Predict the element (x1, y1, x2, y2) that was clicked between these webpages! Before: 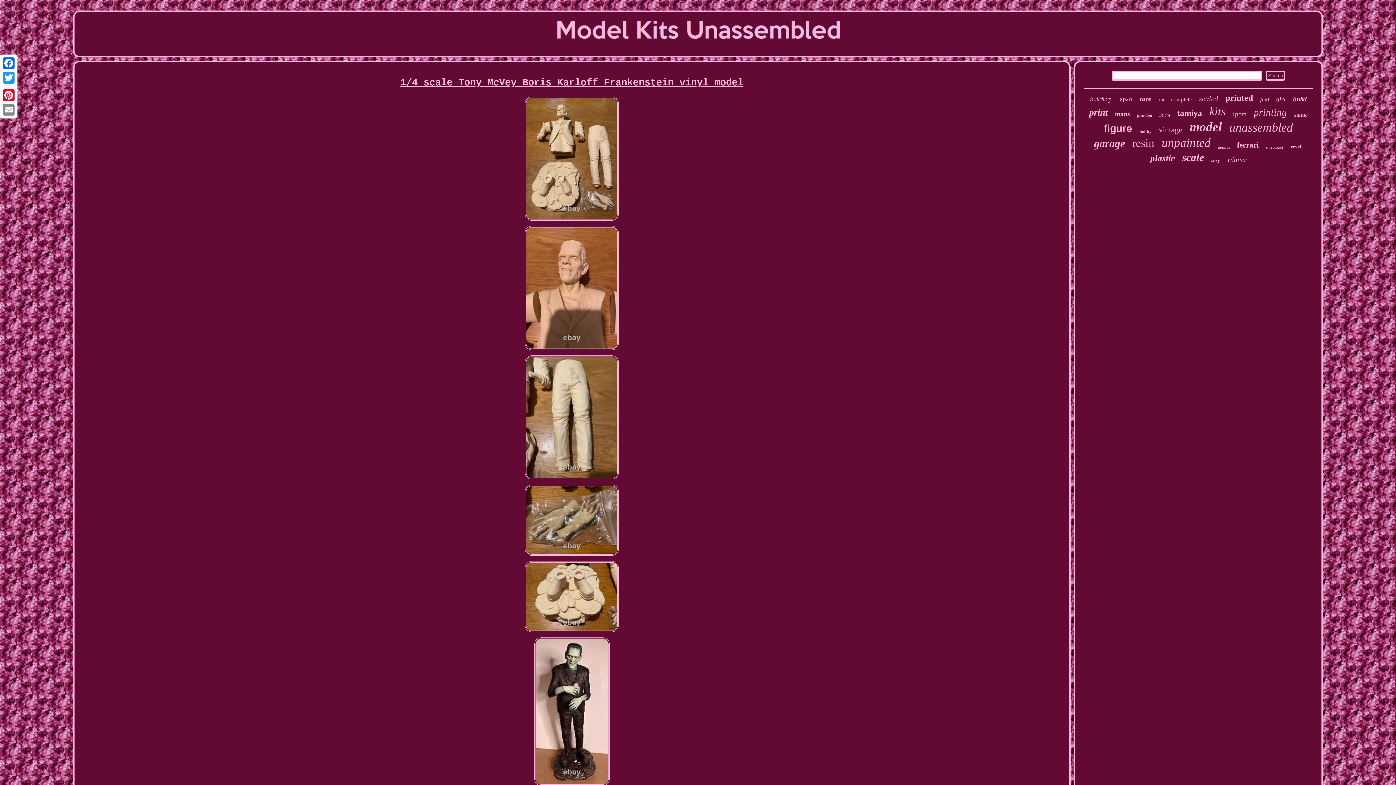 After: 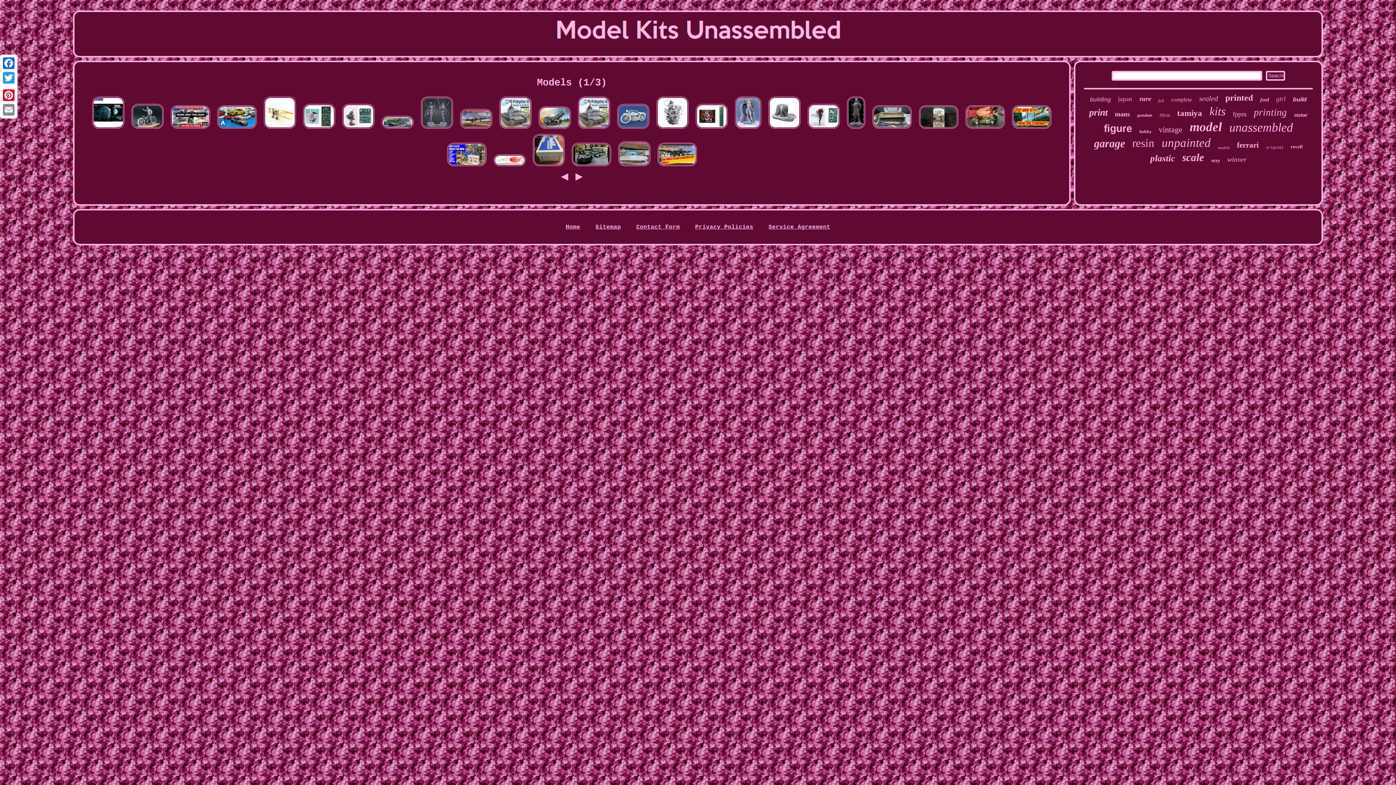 Action: label: models bbox: (1218, 145, 1230, 149)